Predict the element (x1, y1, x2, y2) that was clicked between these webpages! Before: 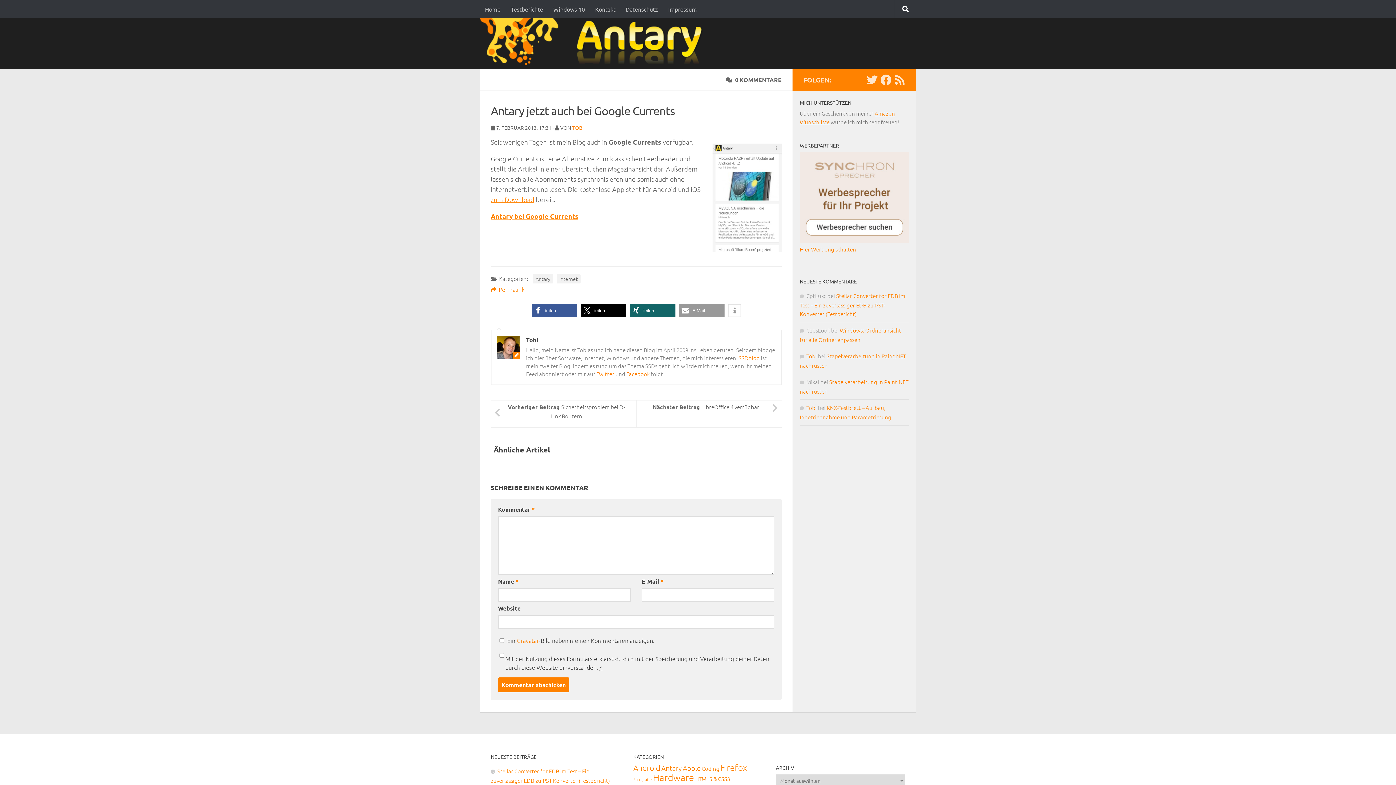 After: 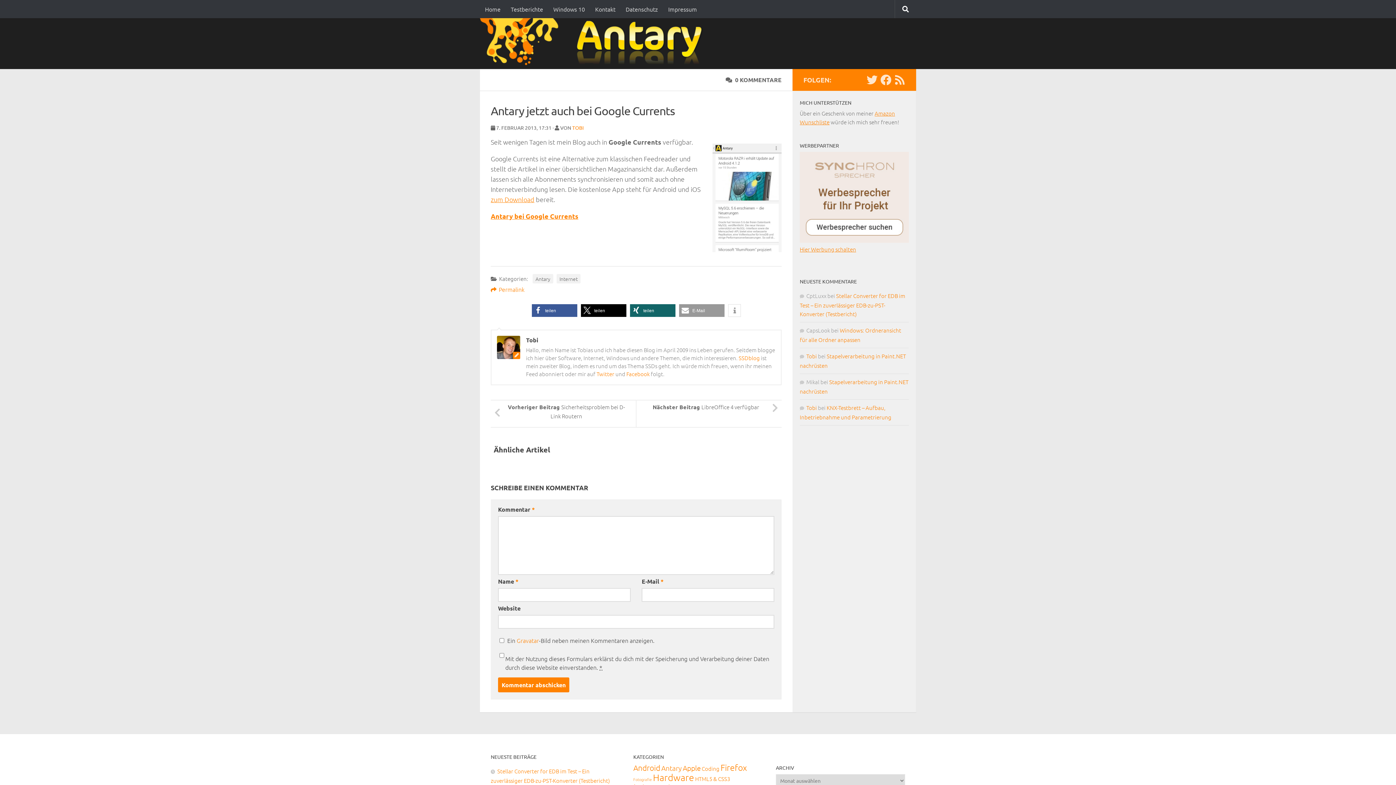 Action: label: Permalink bbox: (490, 285, 524, 293)